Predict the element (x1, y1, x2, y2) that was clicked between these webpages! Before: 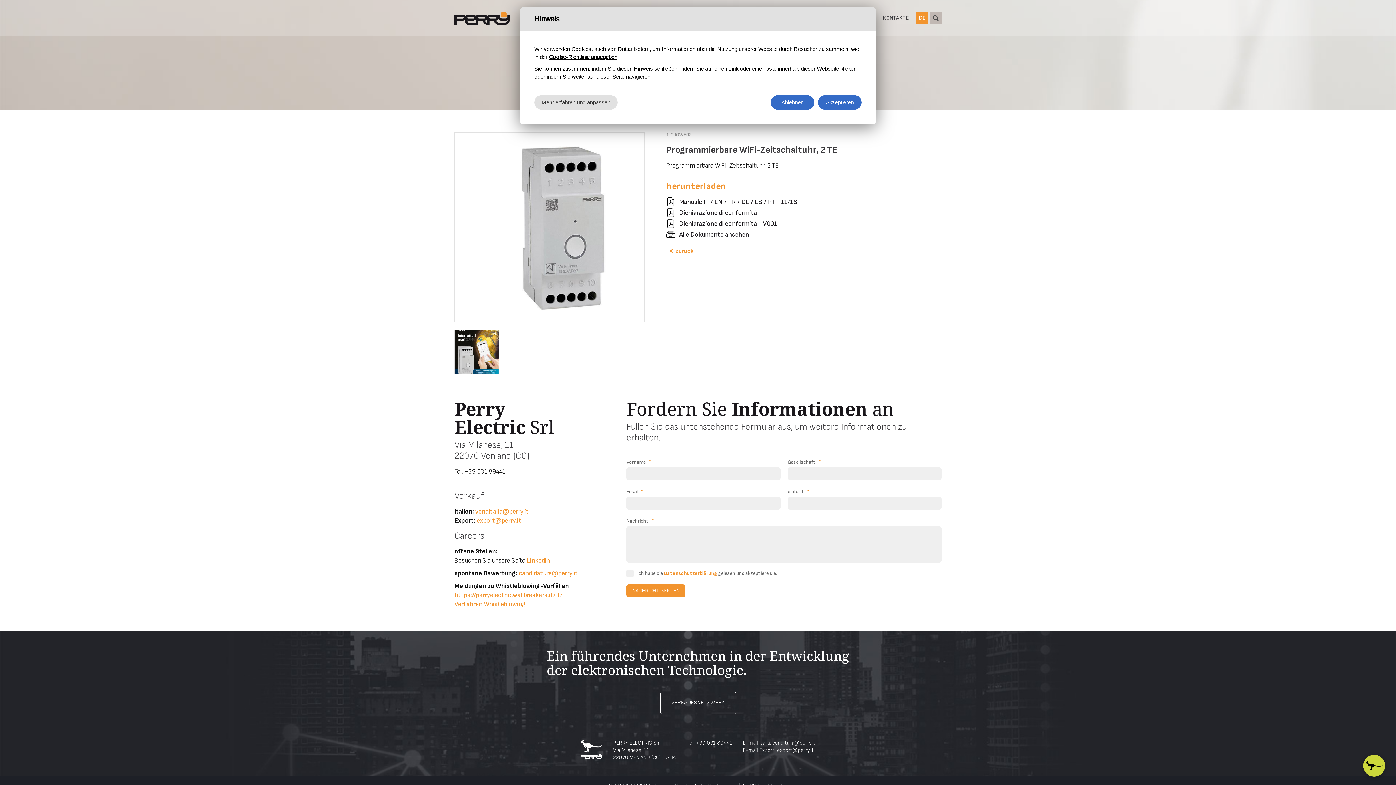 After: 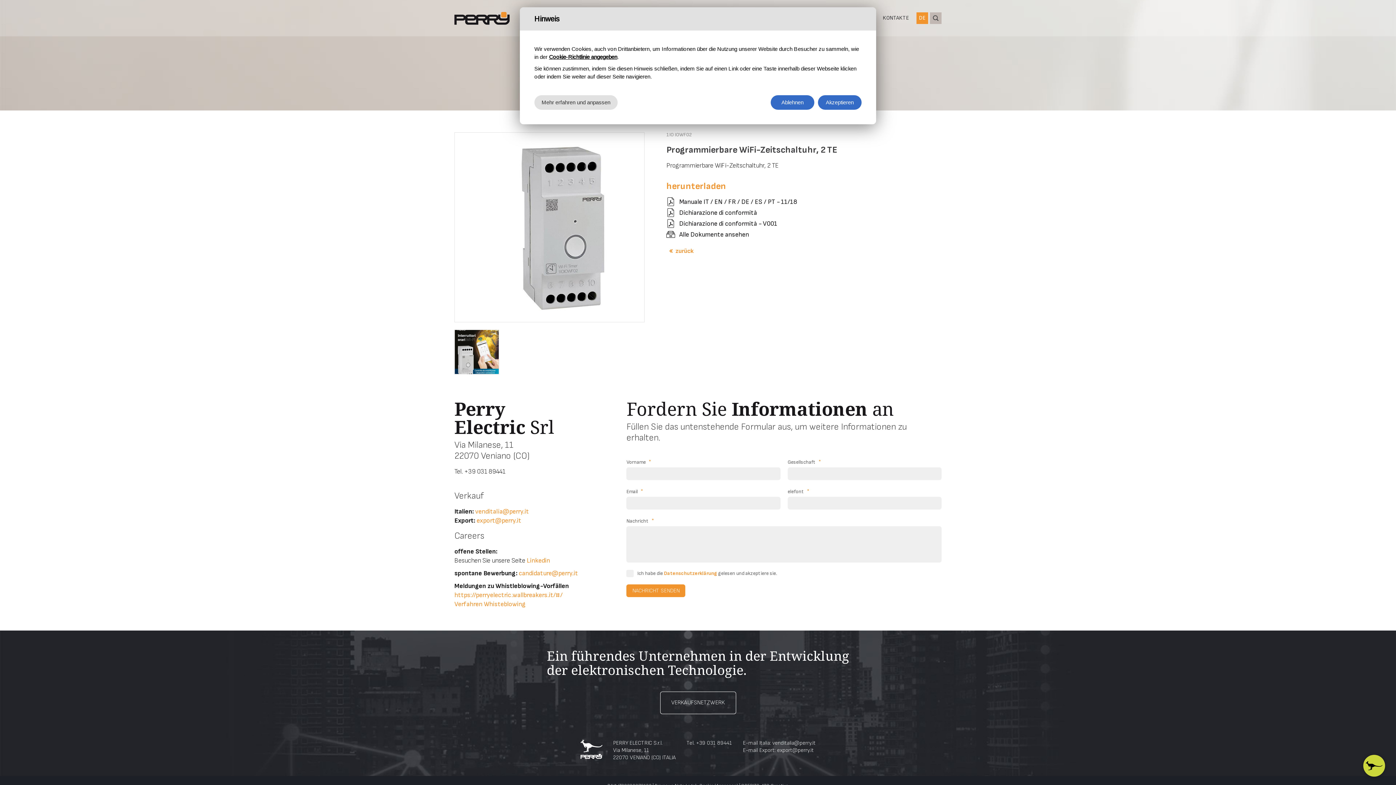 Action: bbox: (518, 569, 578, 577) label: candidature@perry.it